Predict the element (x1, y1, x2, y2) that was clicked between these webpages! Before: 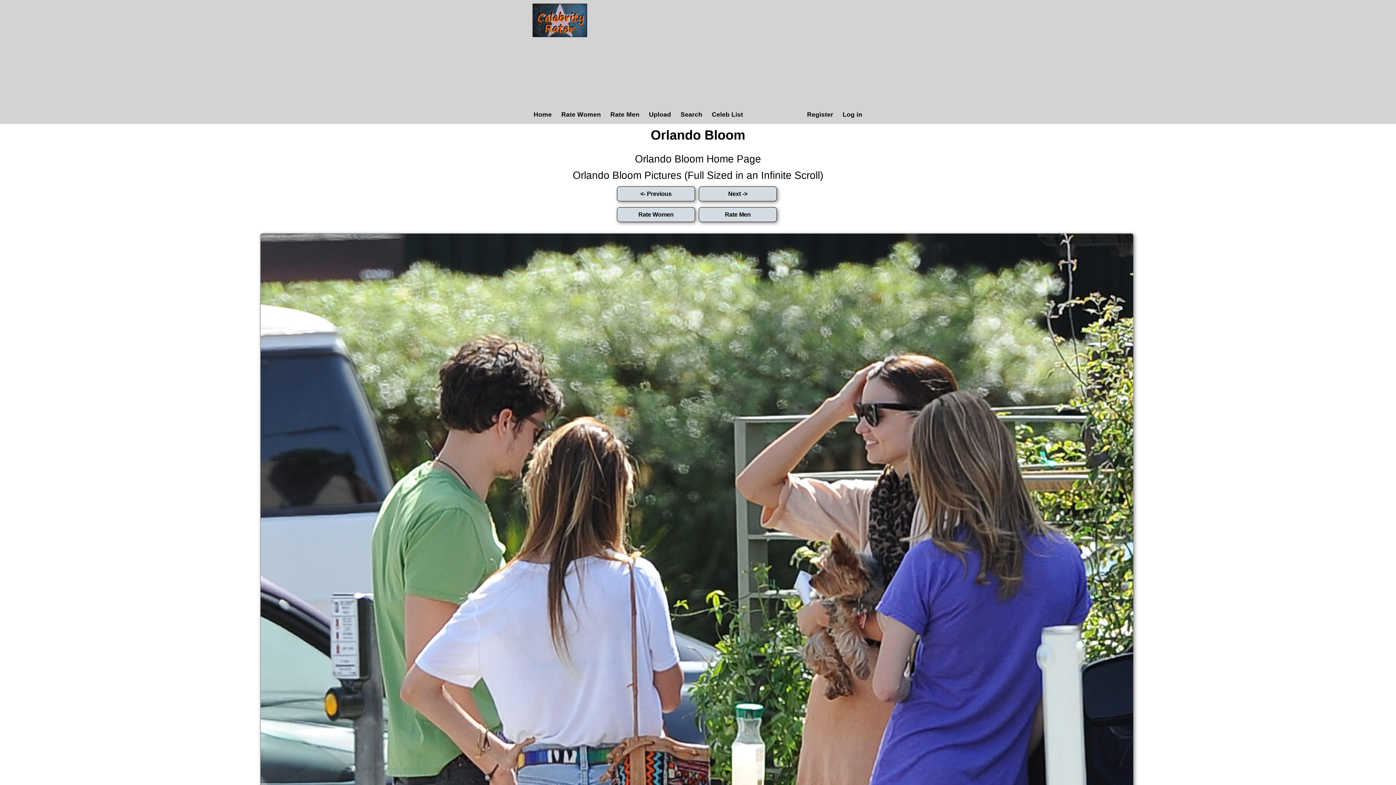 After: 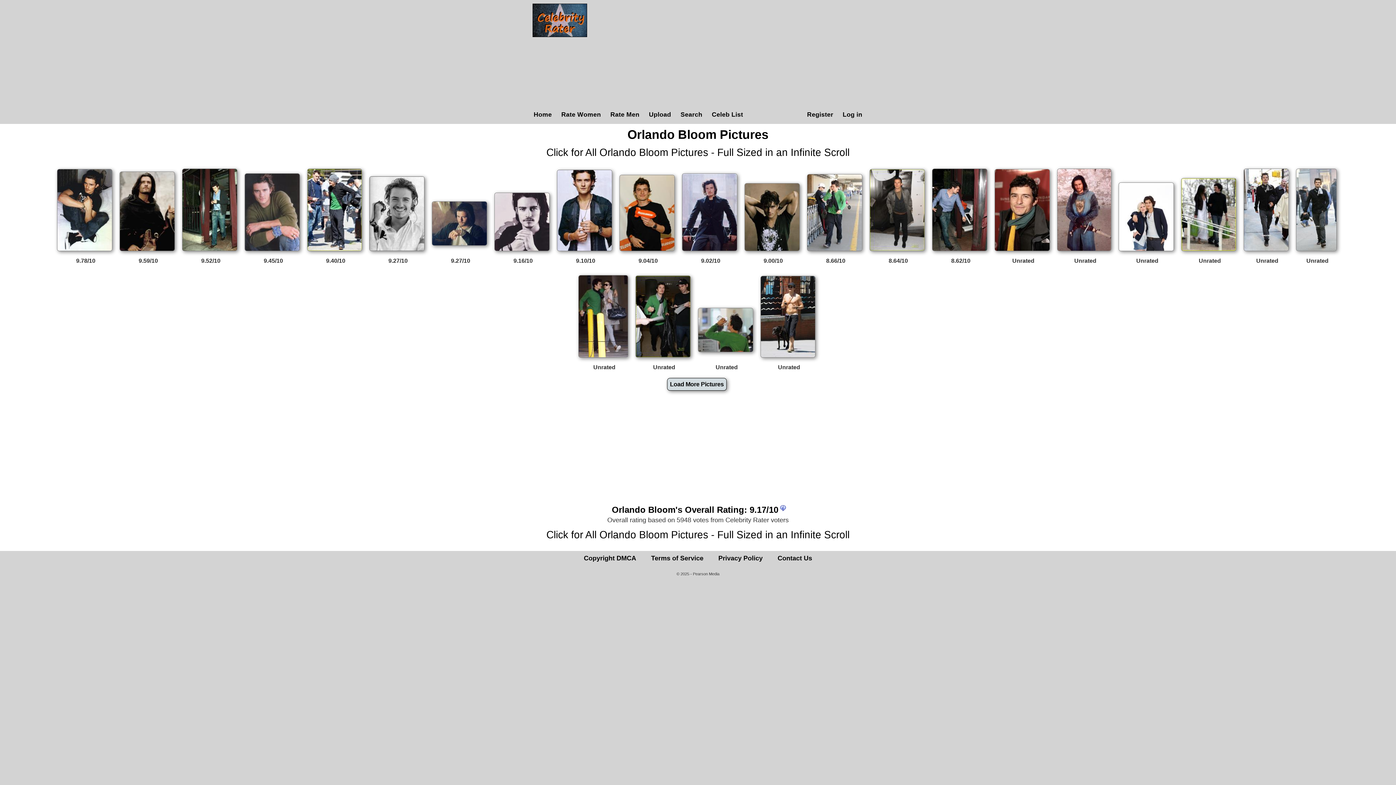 Action: label: Orlando Bloom Home Page bbox: (634, 153, 762, 164)